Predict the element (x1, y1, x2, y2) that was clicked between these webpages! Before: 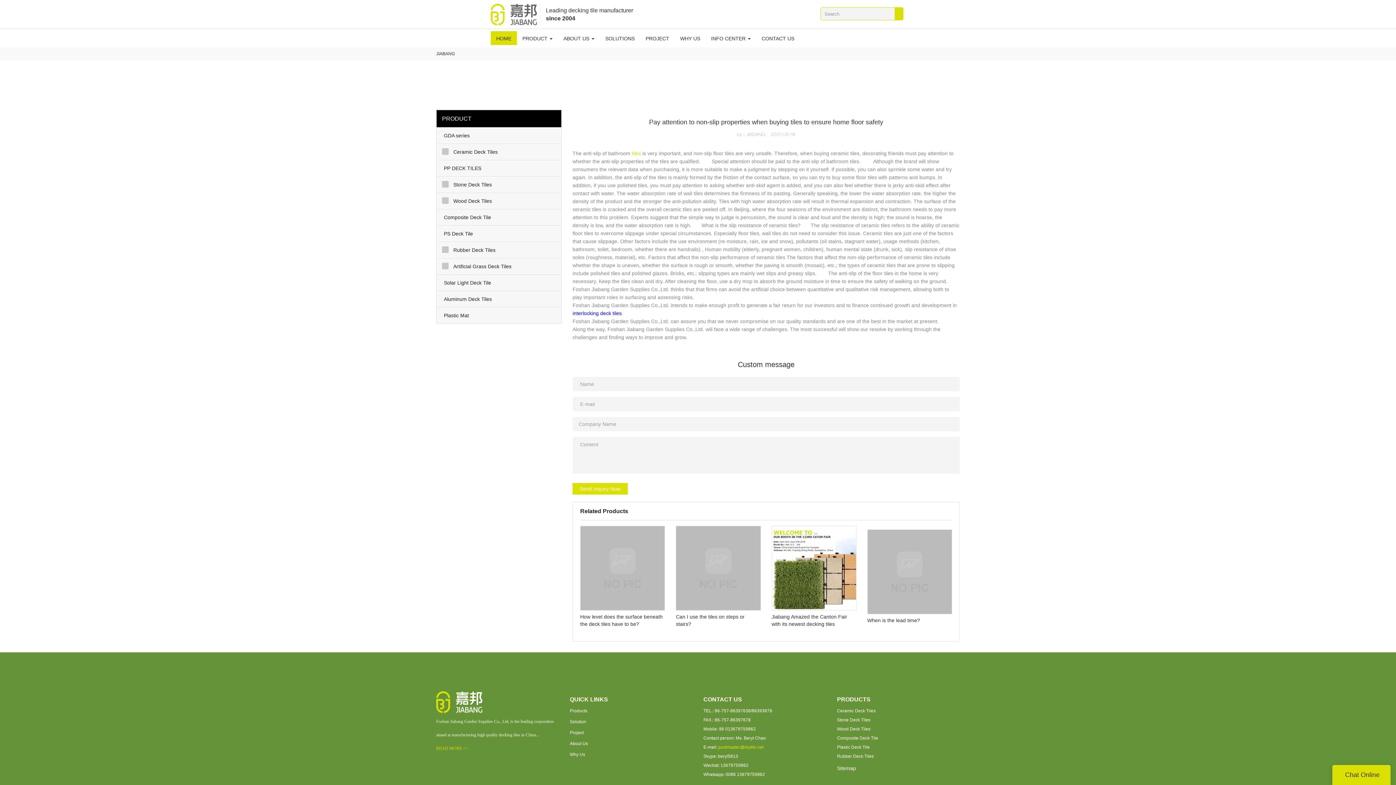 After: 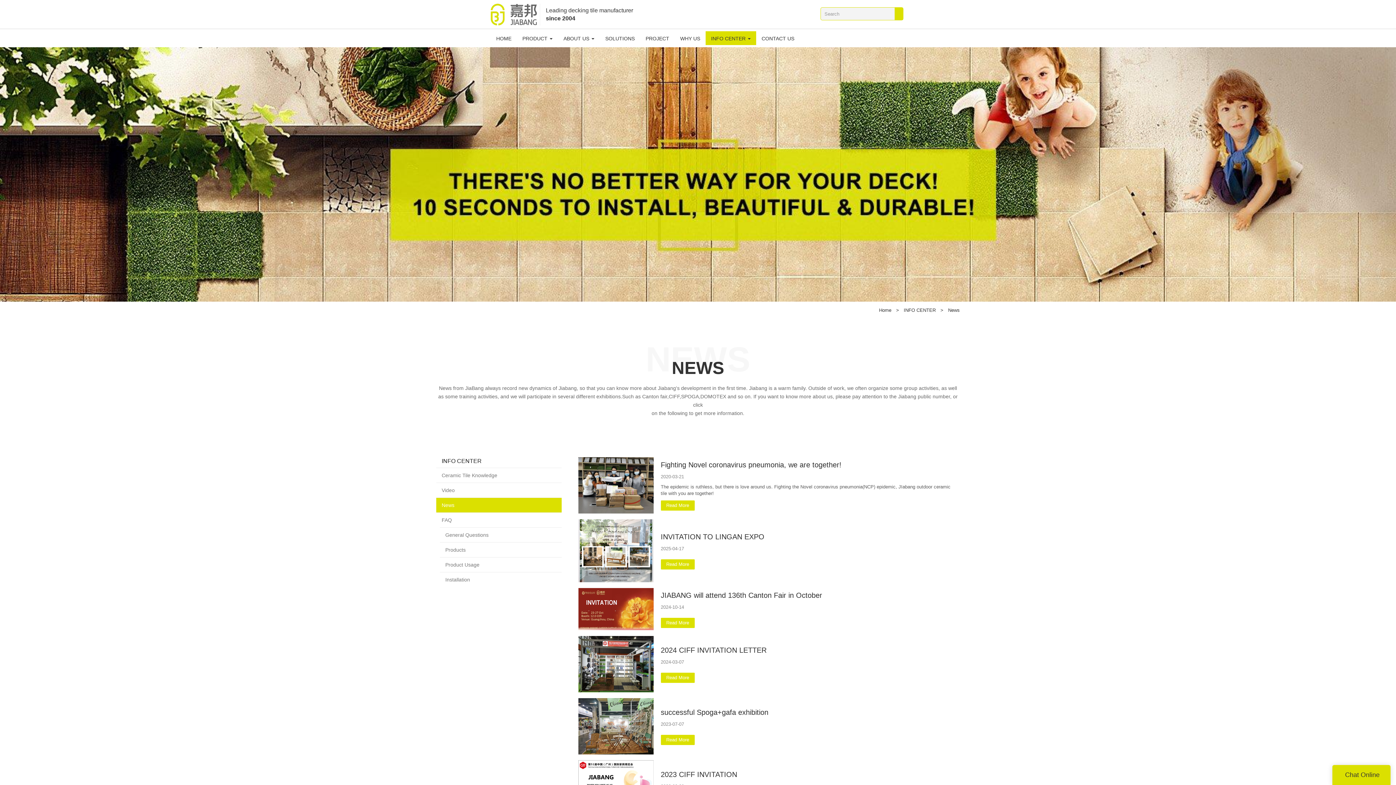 Action: label: INFO CENTER  bbox: (705, 31, 756, 45)